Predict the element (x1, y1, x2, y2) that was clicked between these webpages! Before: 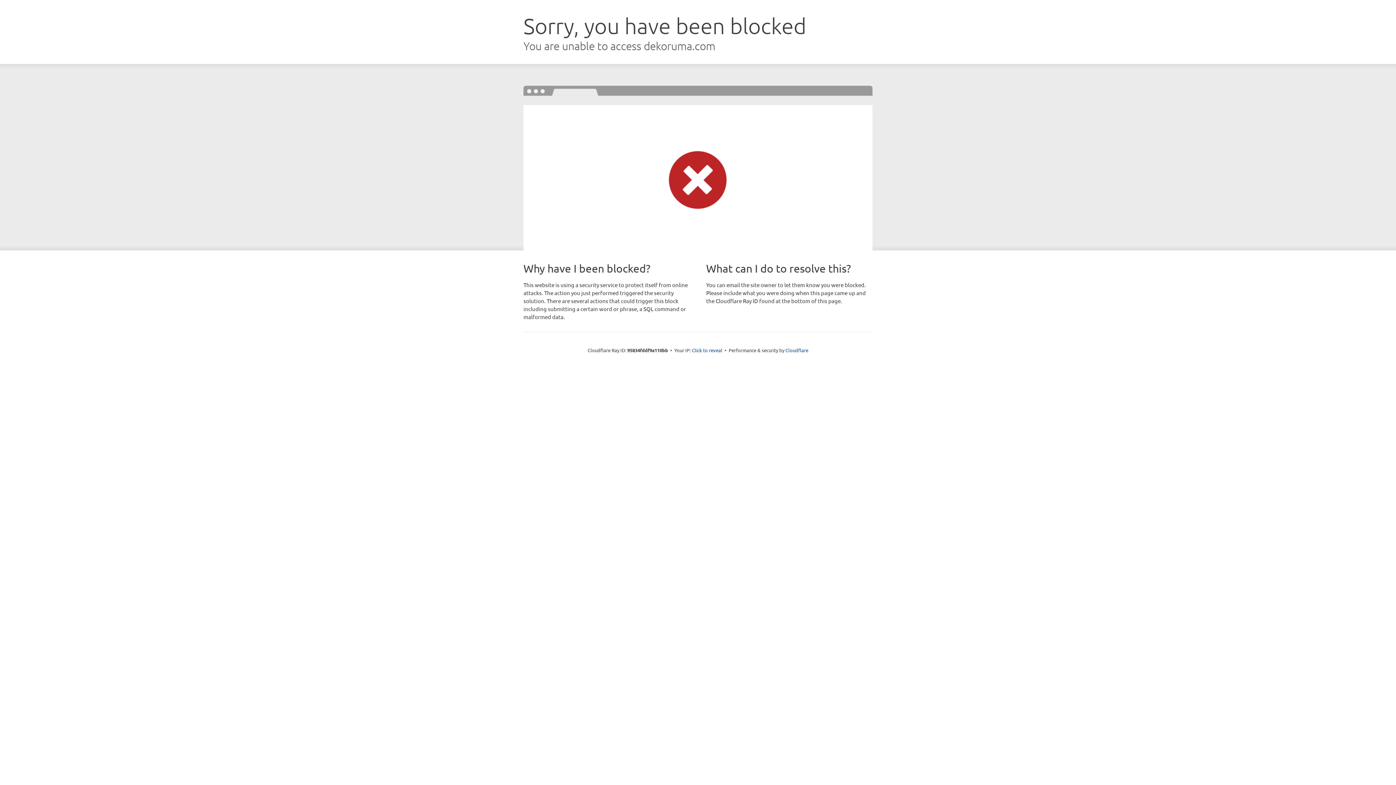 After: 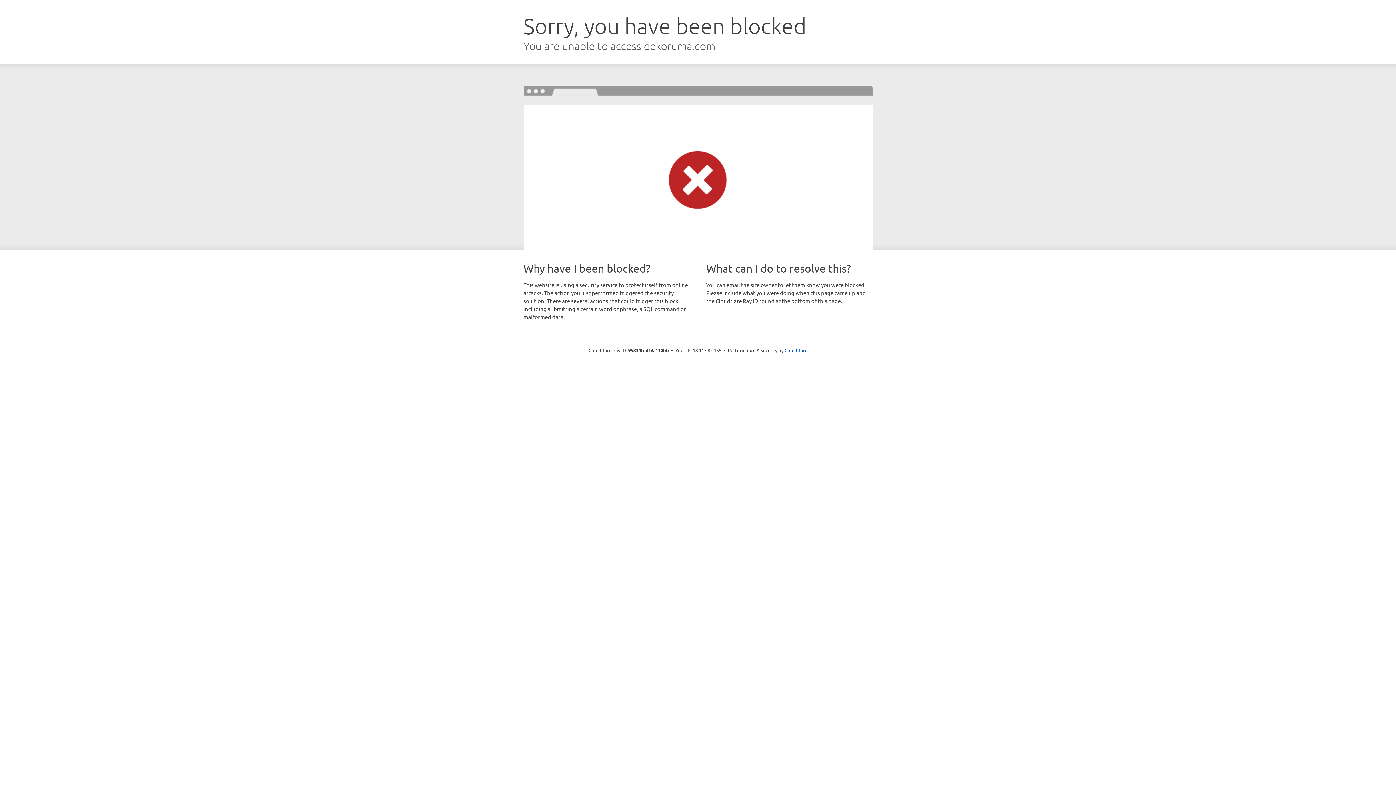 Action: label: Click to reveal bbox: (692, 346, 722, 353)